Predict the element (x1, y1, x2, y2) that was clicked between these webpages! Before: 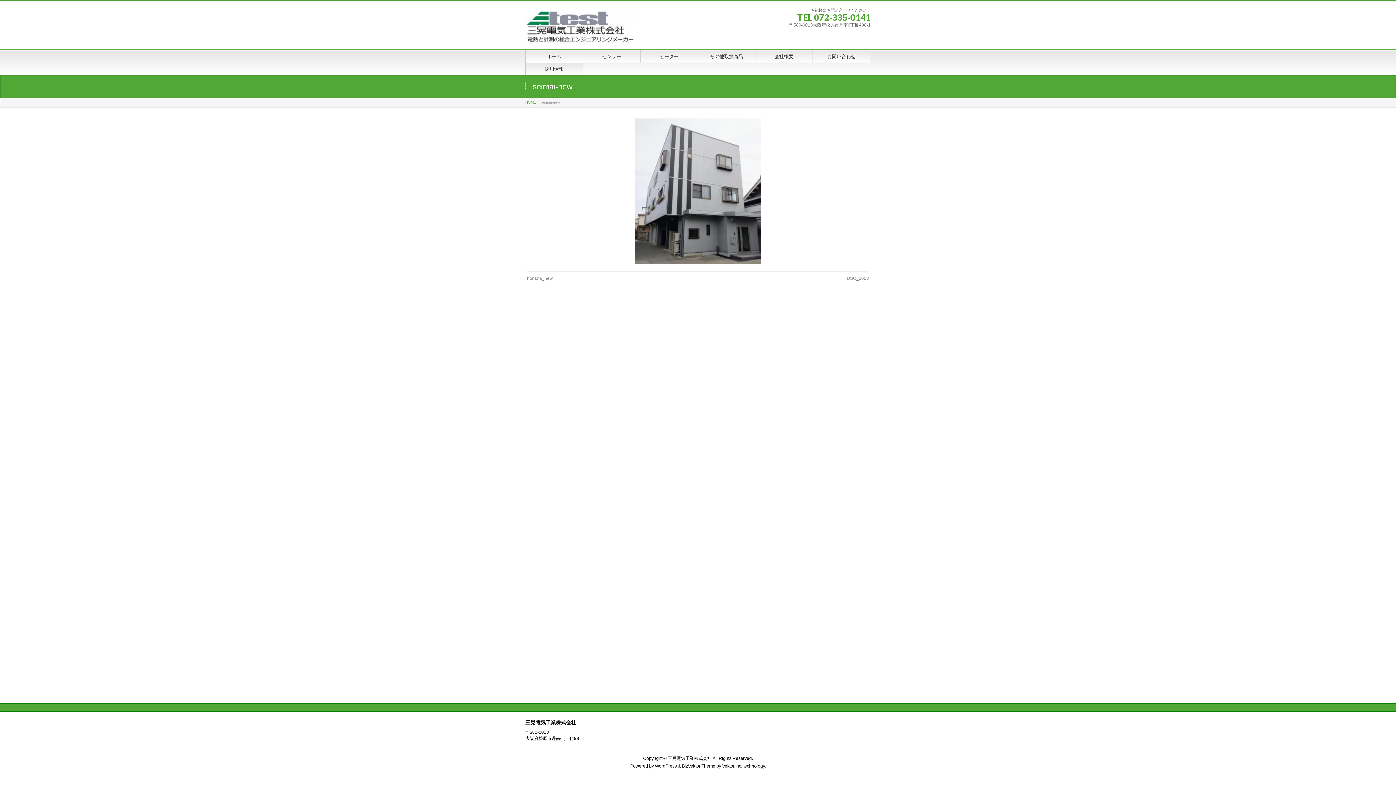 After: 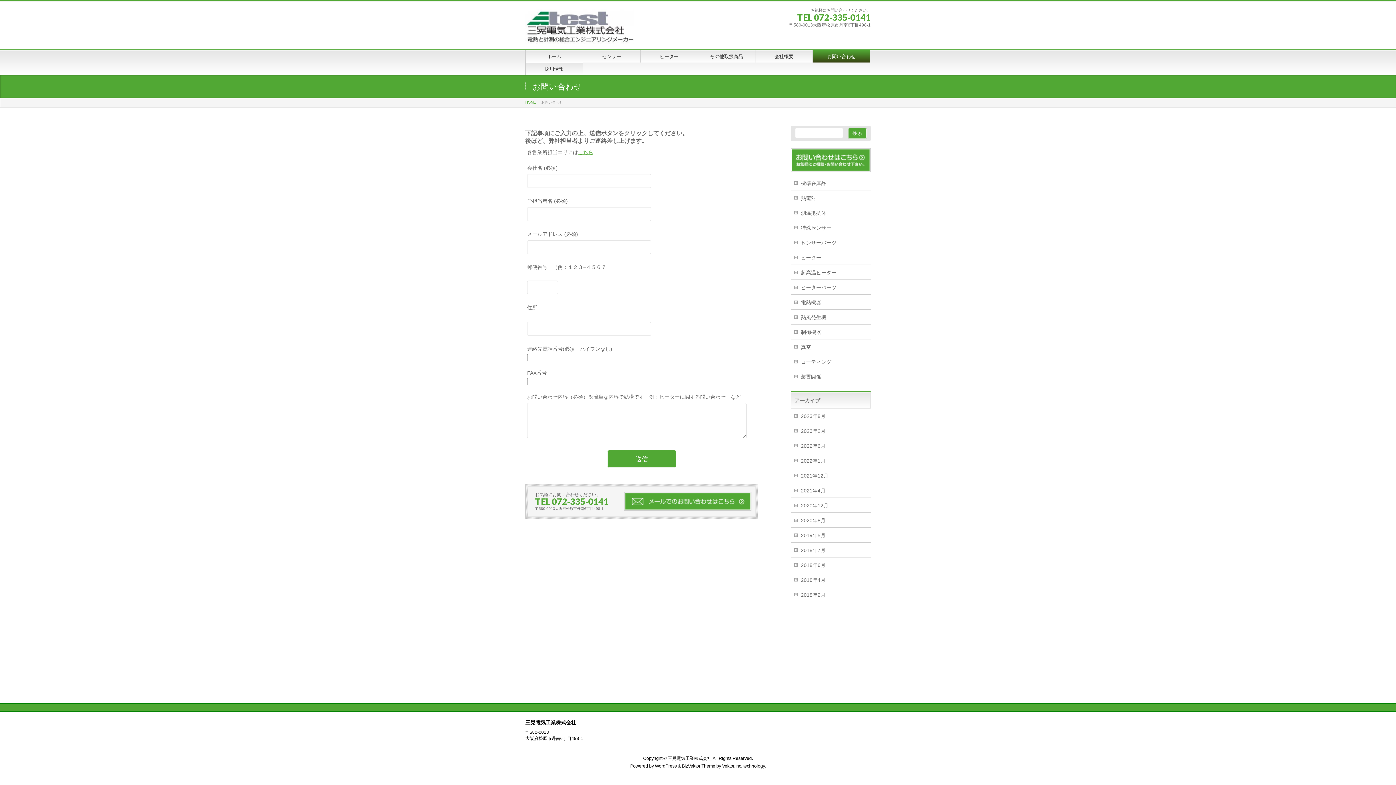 Action: label: お問い合わせ bbox: (813, 50, 870, 62)